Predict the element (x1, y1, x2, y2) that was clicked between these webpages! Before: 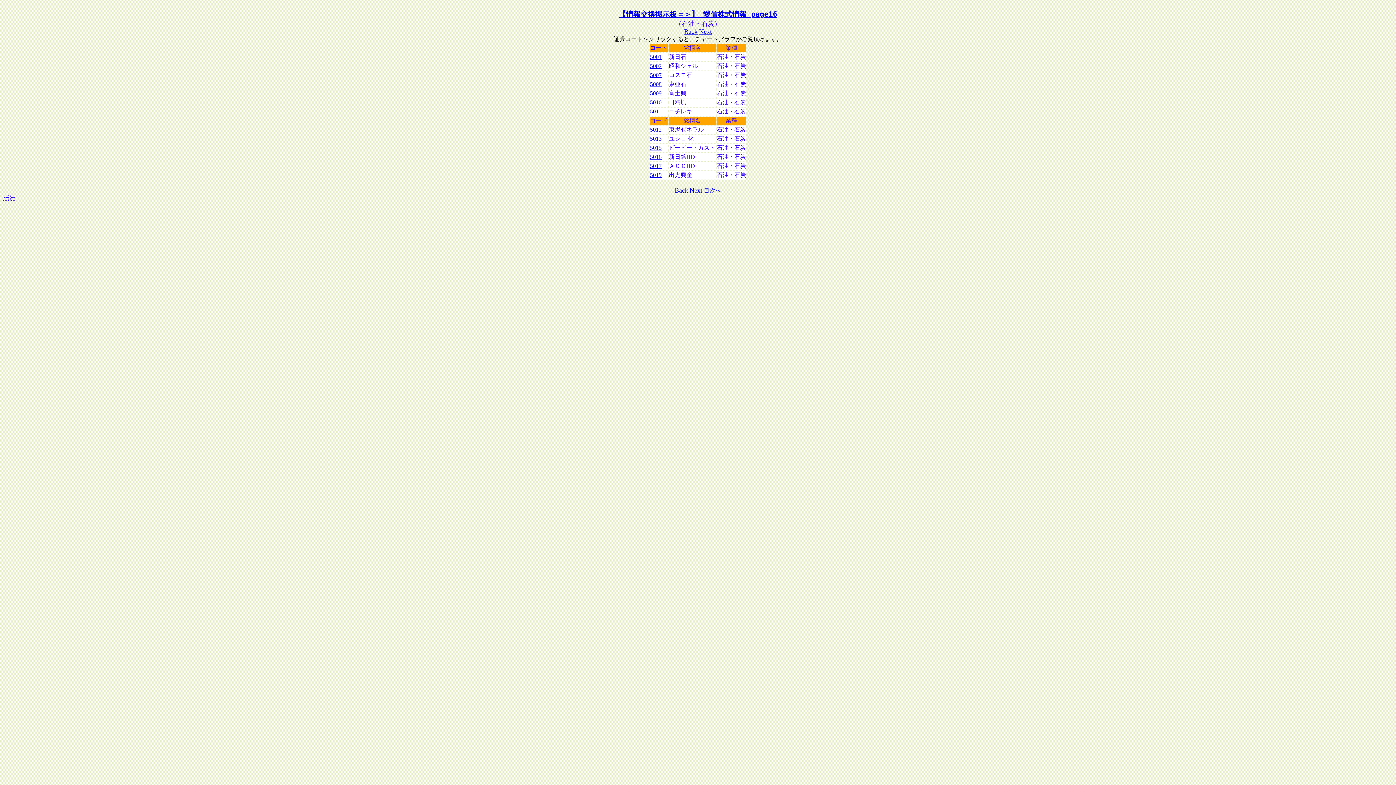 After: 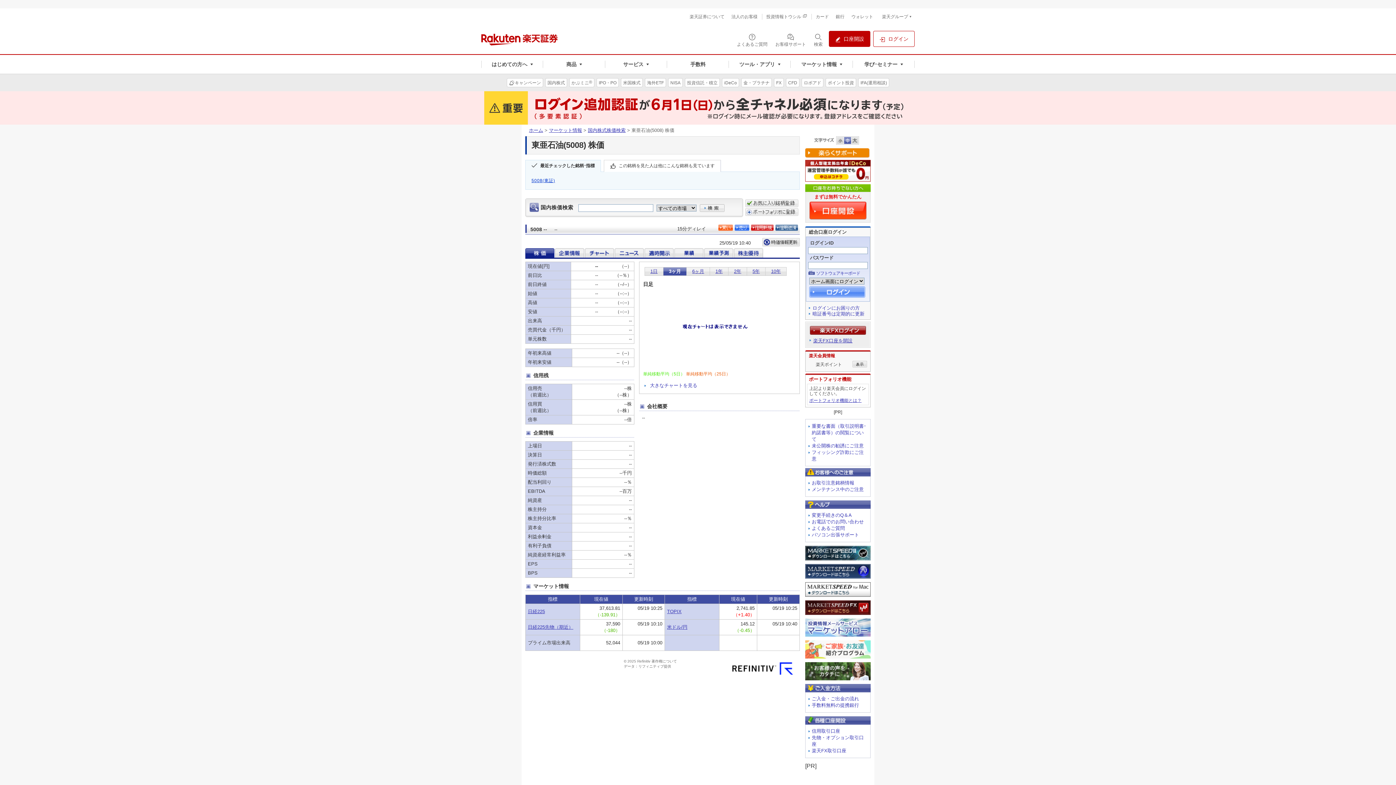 Action: bbox: (650, 81, 661, 87) label: 5008